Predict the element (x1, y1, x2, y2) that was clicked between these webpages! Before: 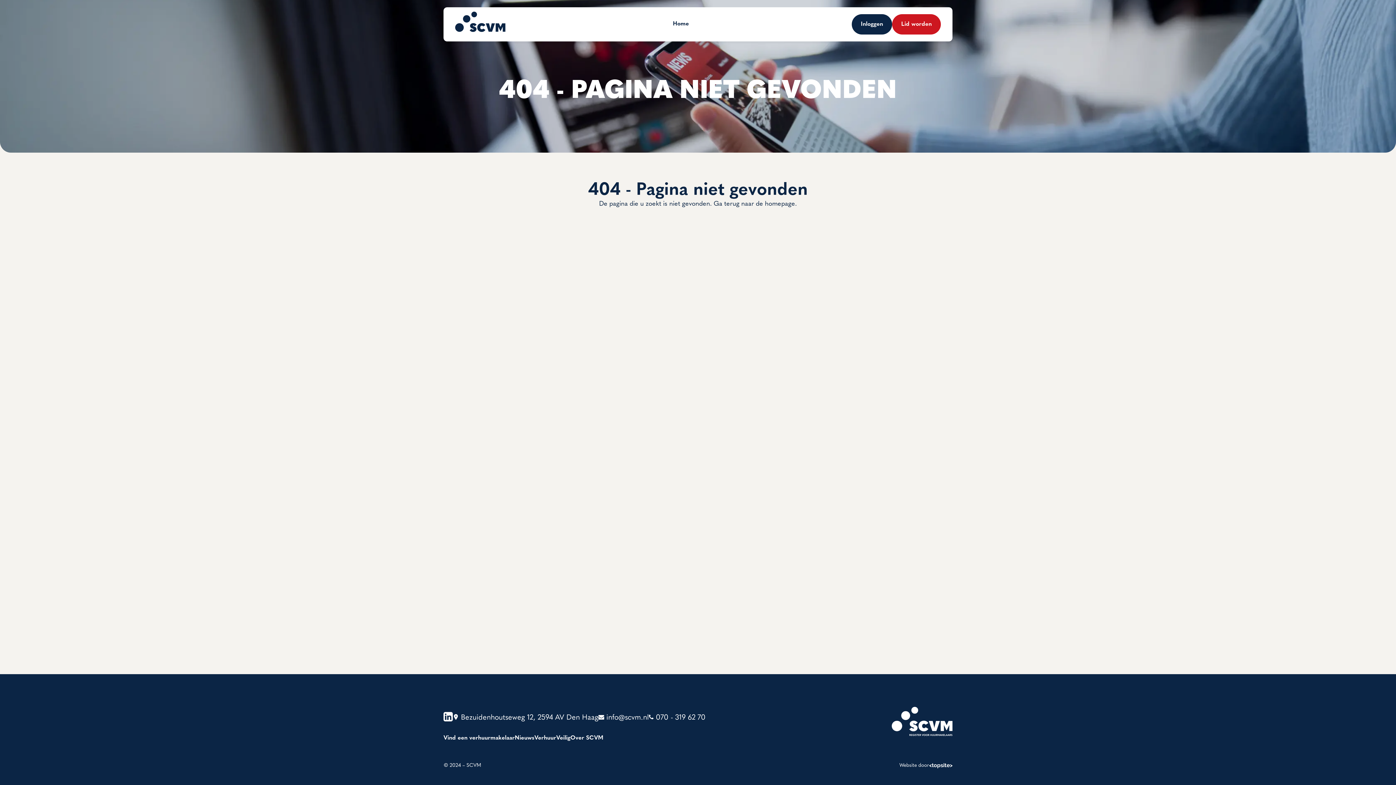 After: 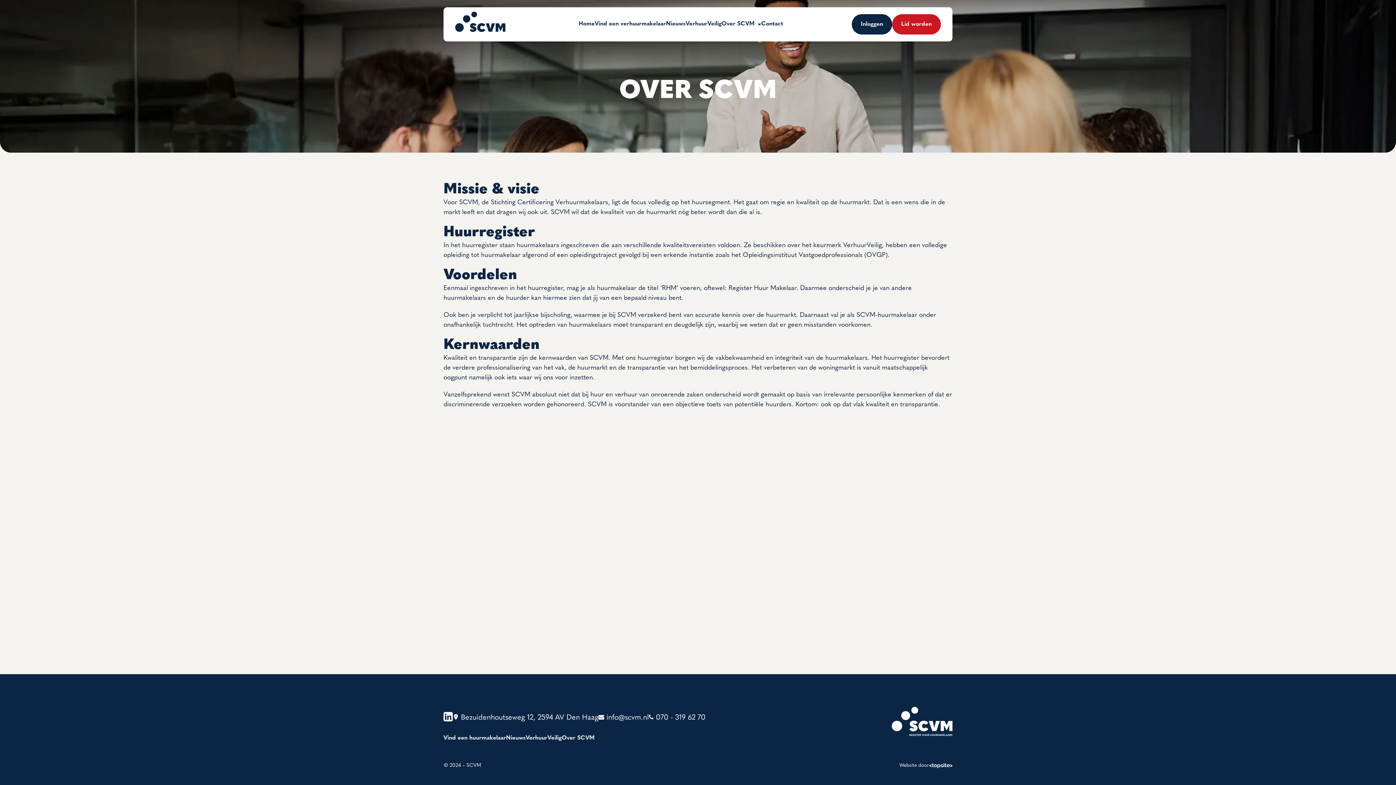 Action: bbox: (570, 735, 603, 741) label: Over SCVM